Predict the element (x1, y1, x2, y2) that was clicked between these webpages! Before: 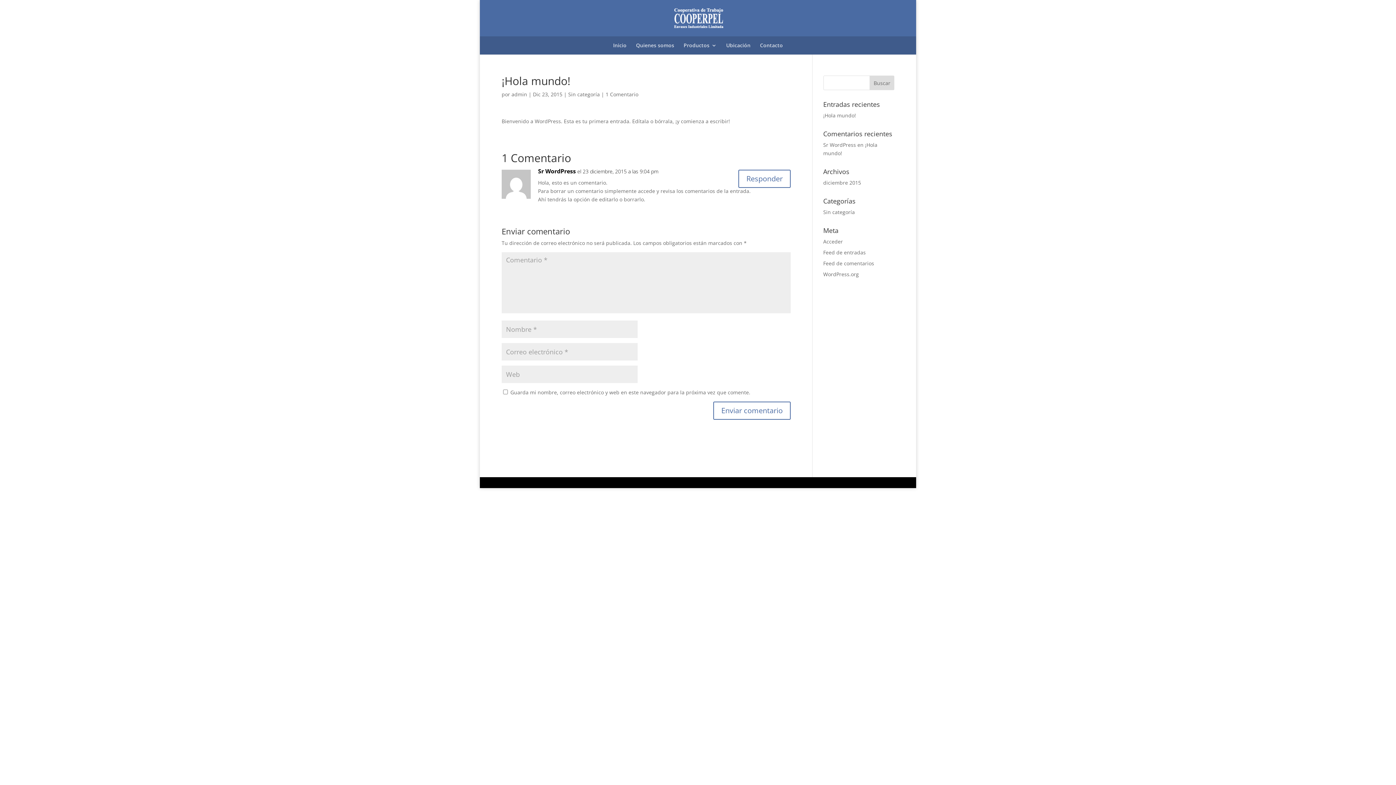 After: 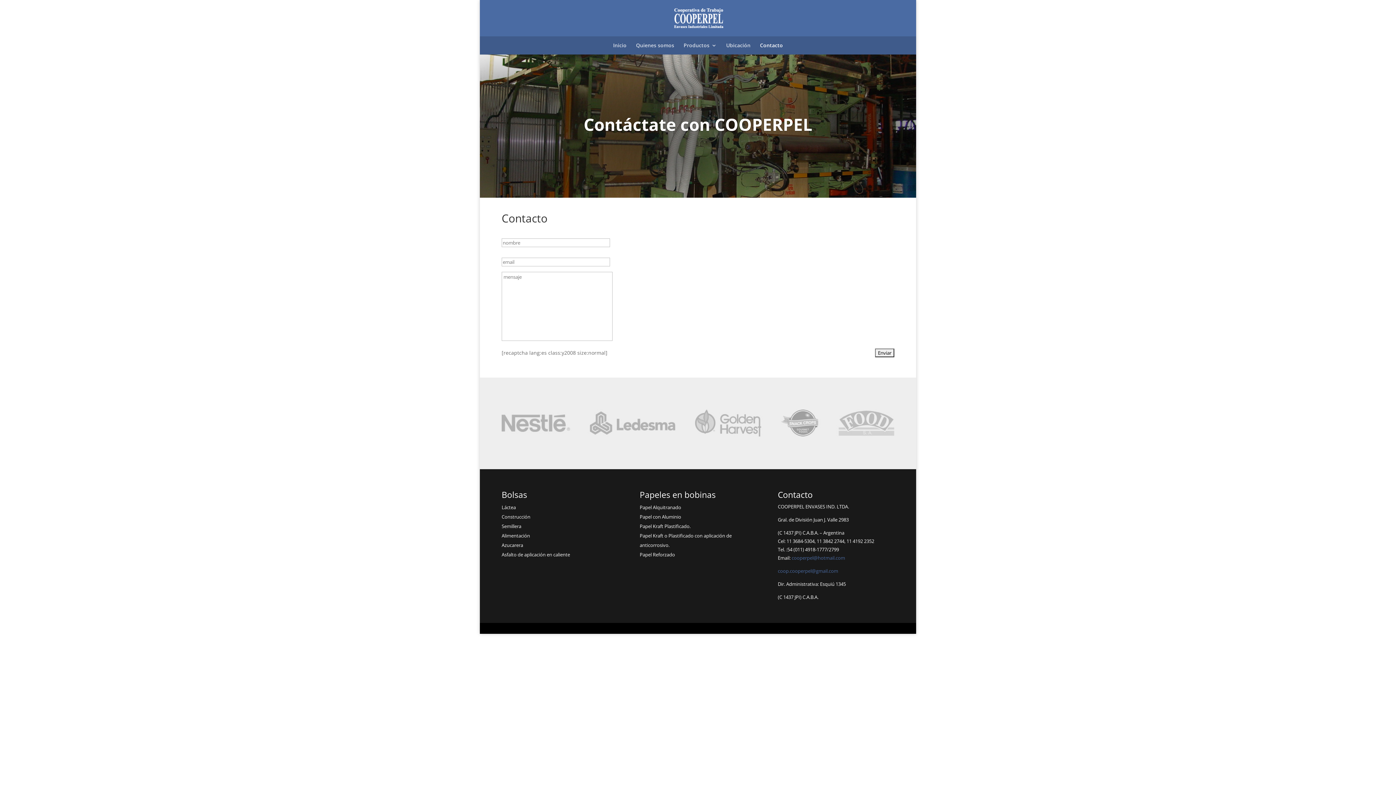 Action: bbox: (760, 42, 783, 54) label: Contacto